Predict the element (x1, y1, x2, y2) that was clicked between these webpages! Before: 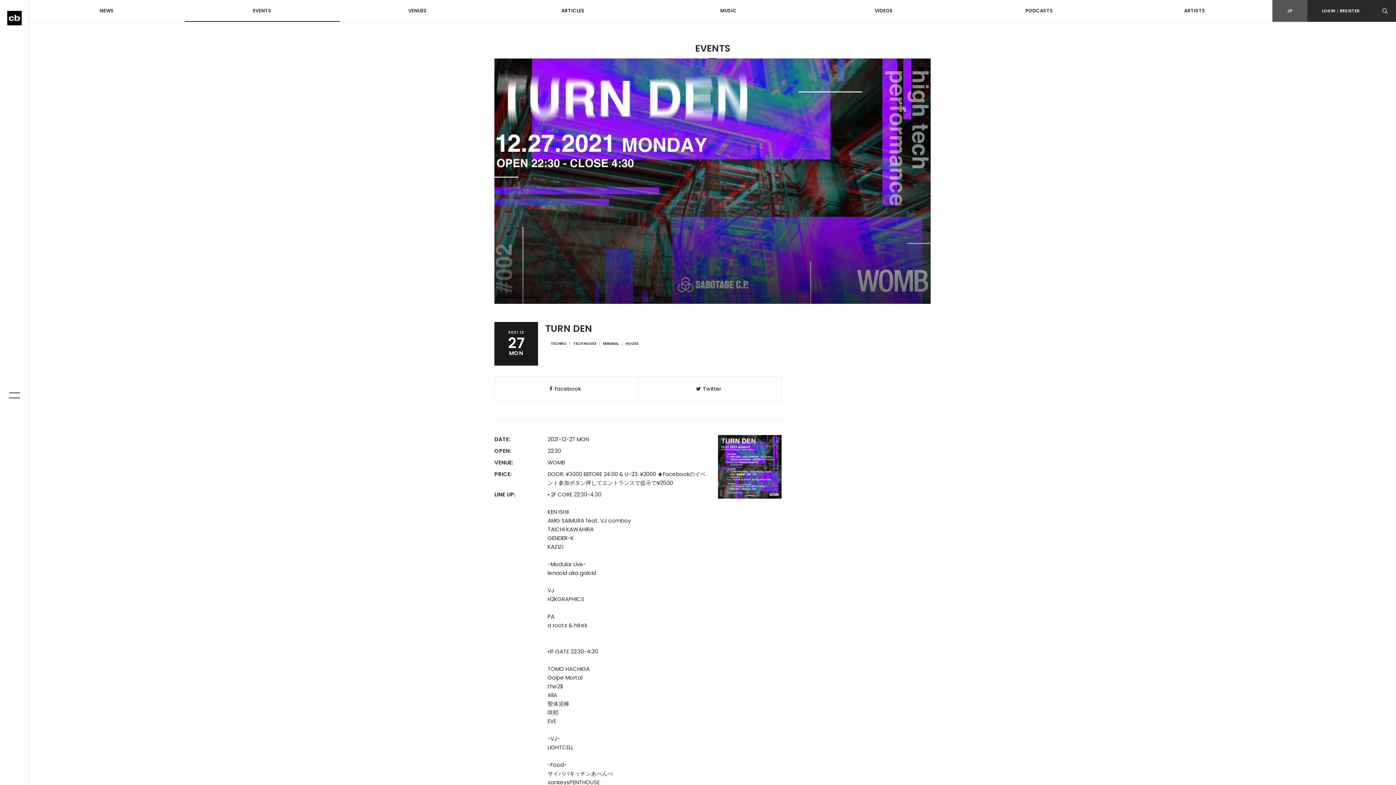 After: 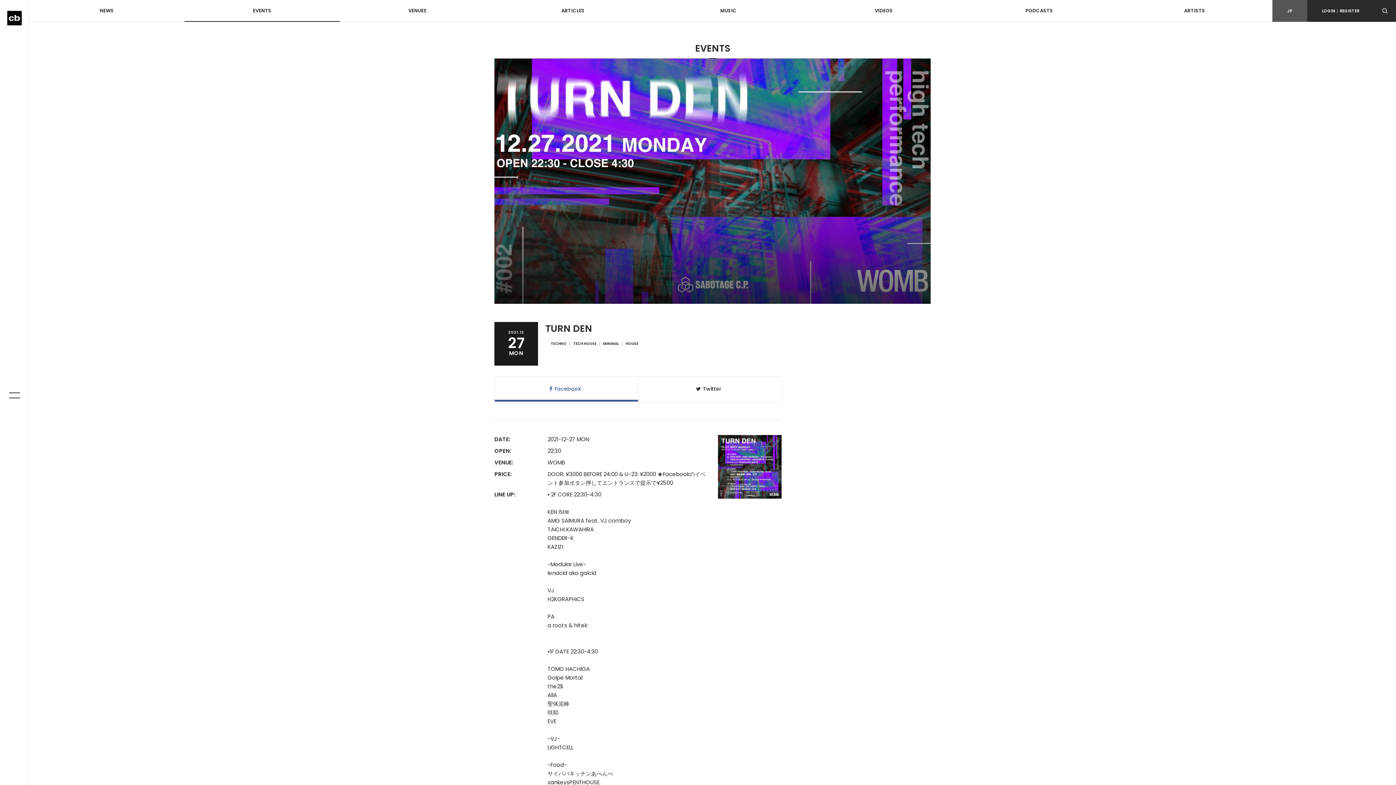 Action: label: Facebook bbox: (494, 377, 638, 401)